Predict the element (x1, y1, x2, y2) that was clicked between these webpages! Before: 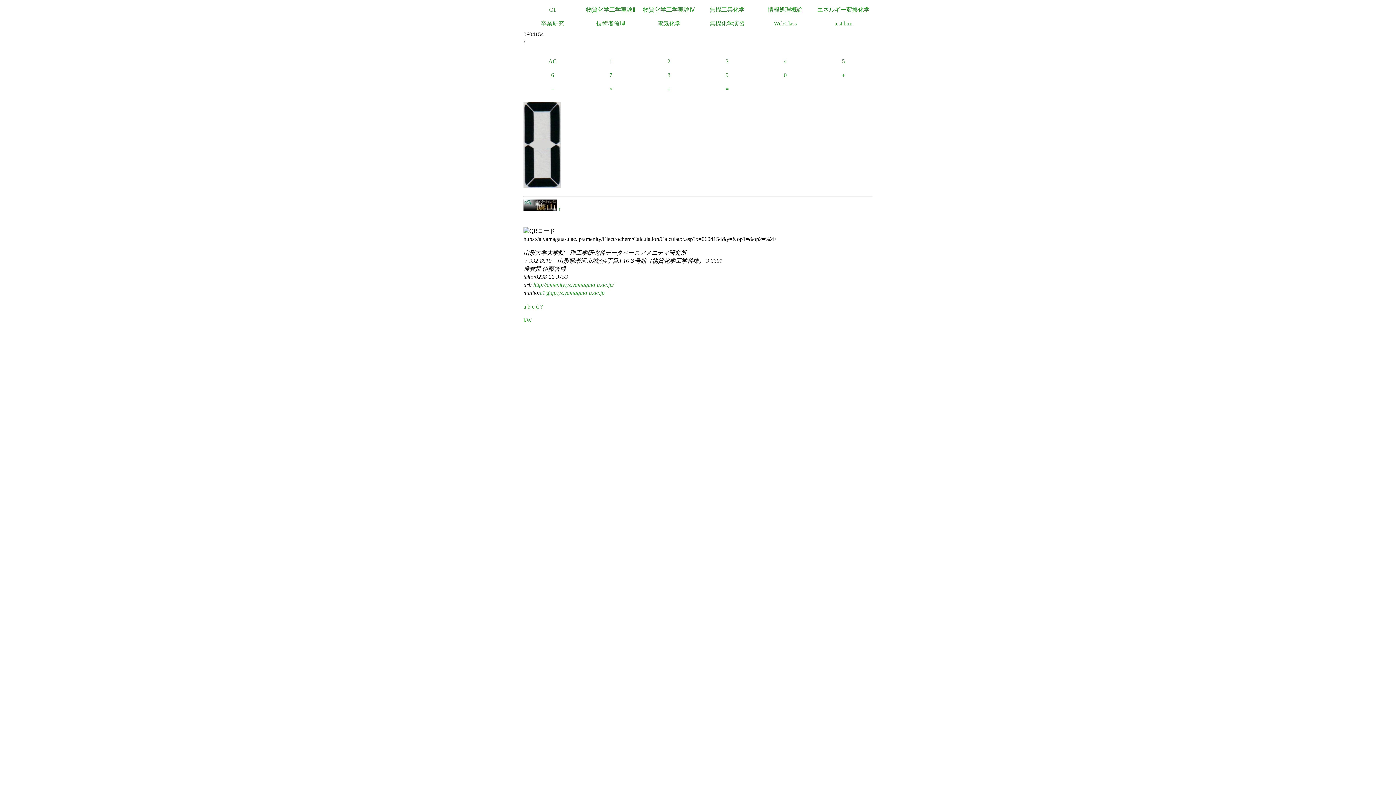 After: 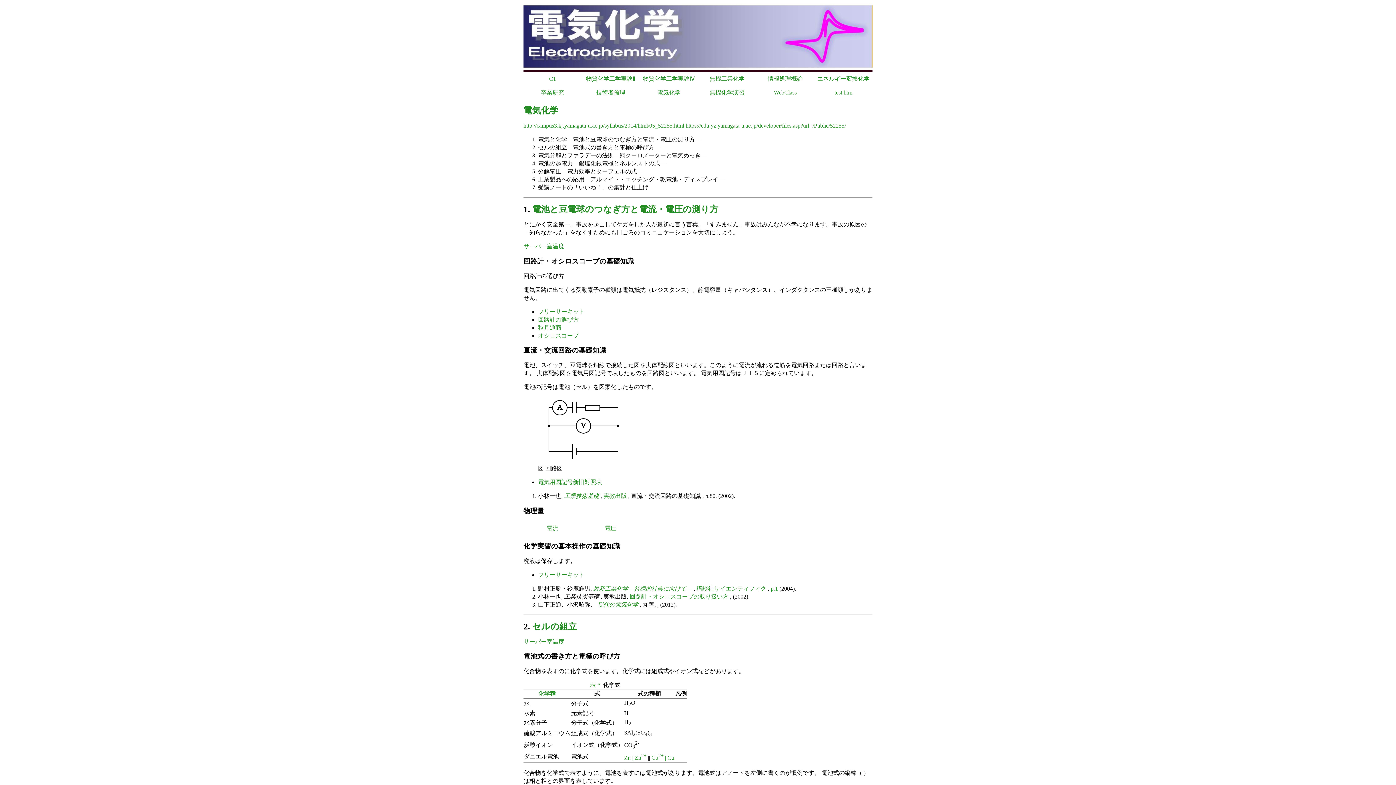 Action: label: 電気化学 bbox: (640, 16, 698, 30)